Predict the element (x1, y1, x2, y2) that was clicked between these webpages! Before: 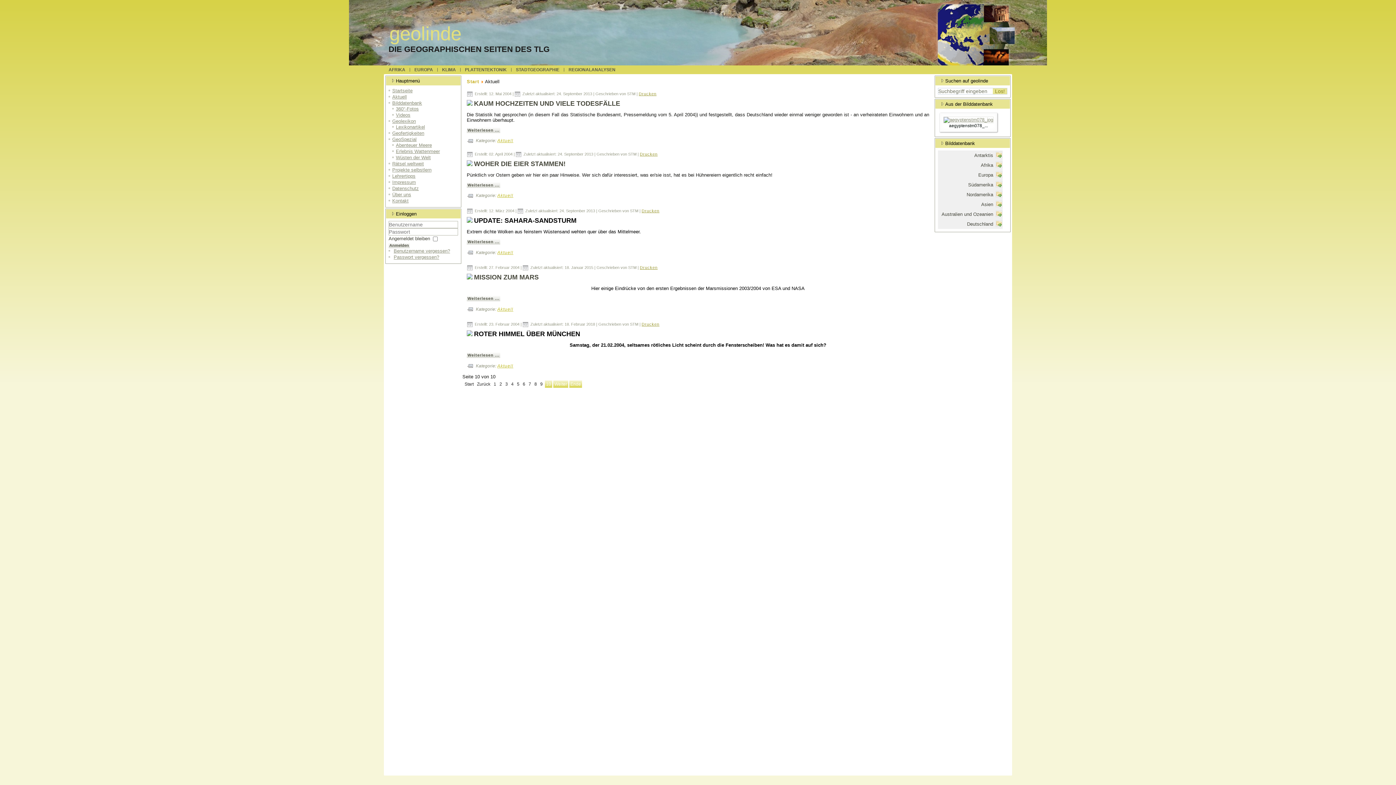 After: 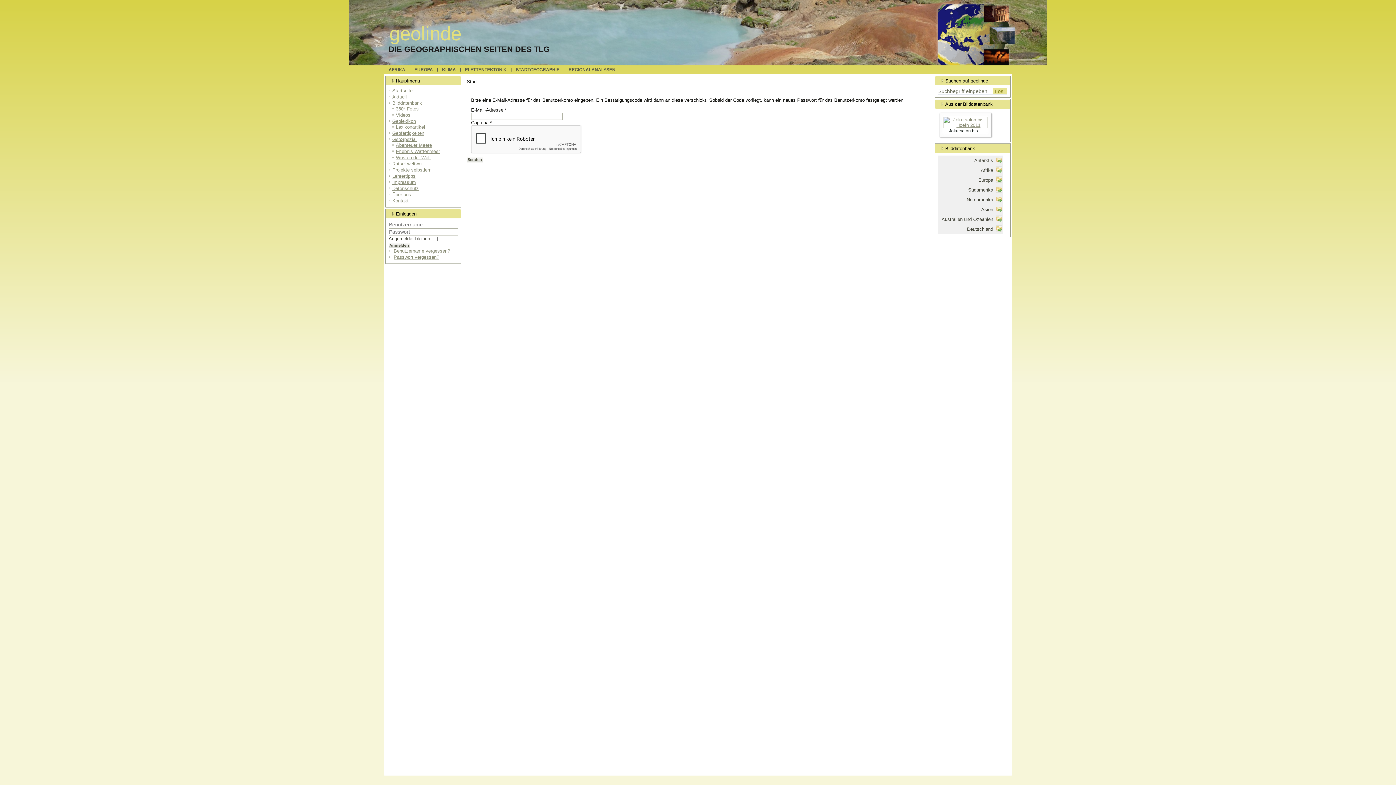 Action: bbox: (393, 254, 439, 260) label: Passwort vergessen?